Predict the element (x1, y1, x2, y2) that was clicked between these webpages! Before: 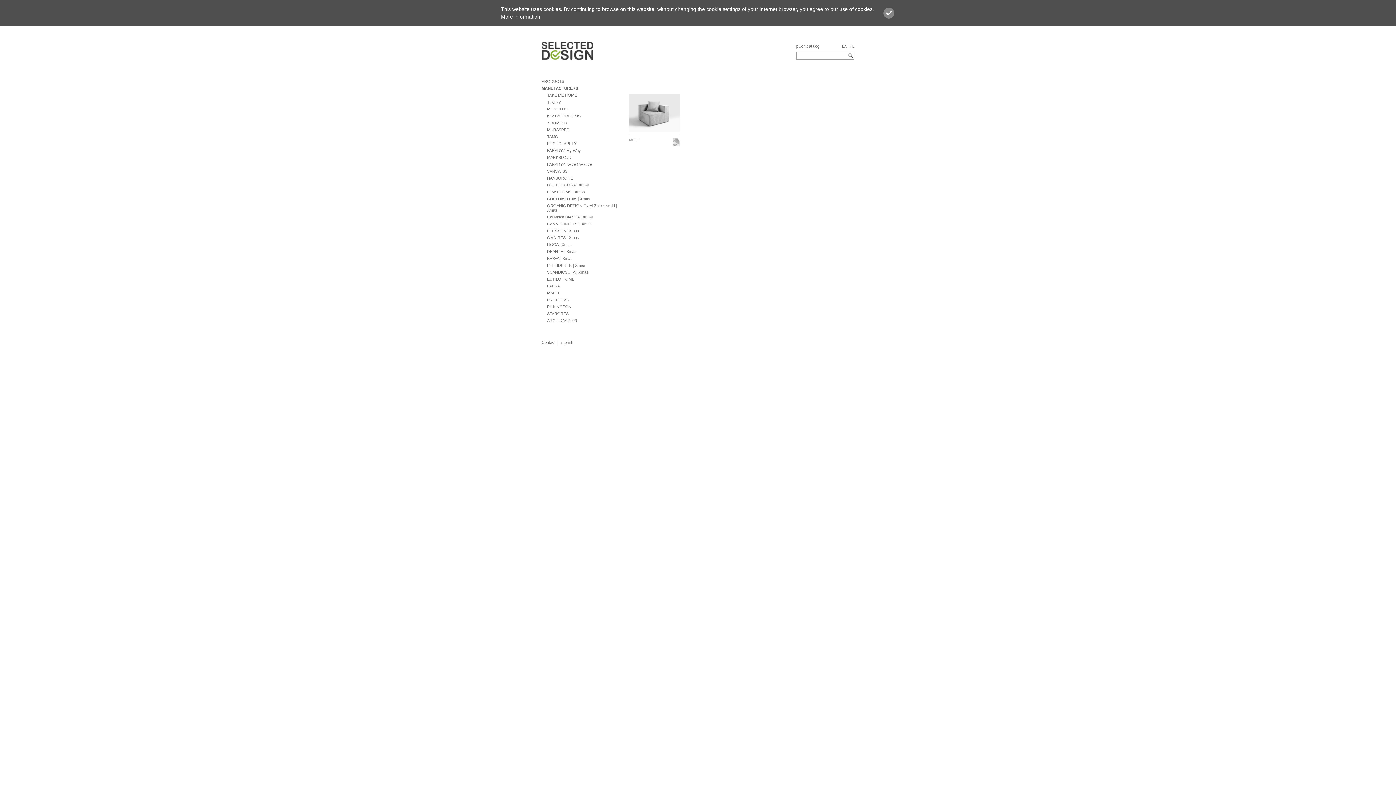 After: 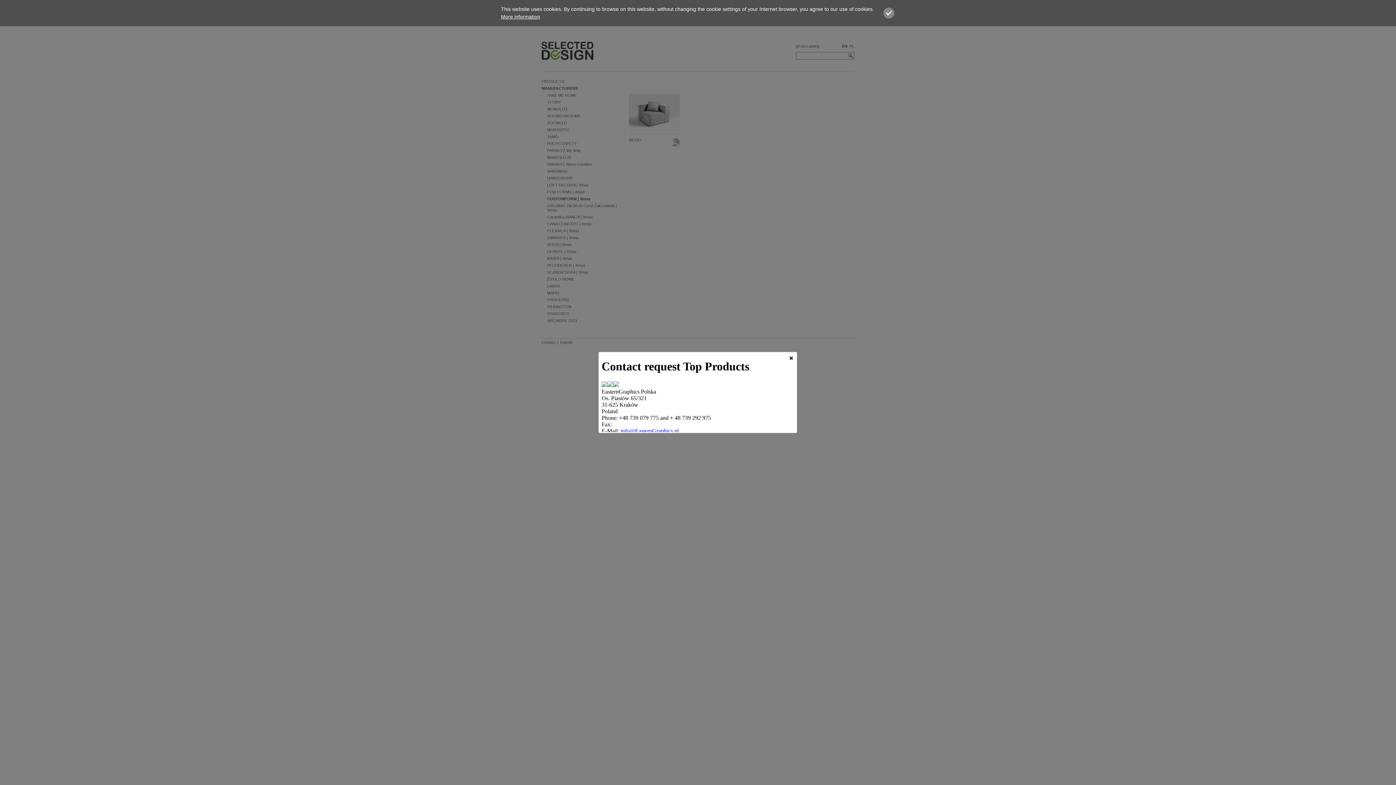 Action: label: Contact bbox: (541, 340, 555, 344)